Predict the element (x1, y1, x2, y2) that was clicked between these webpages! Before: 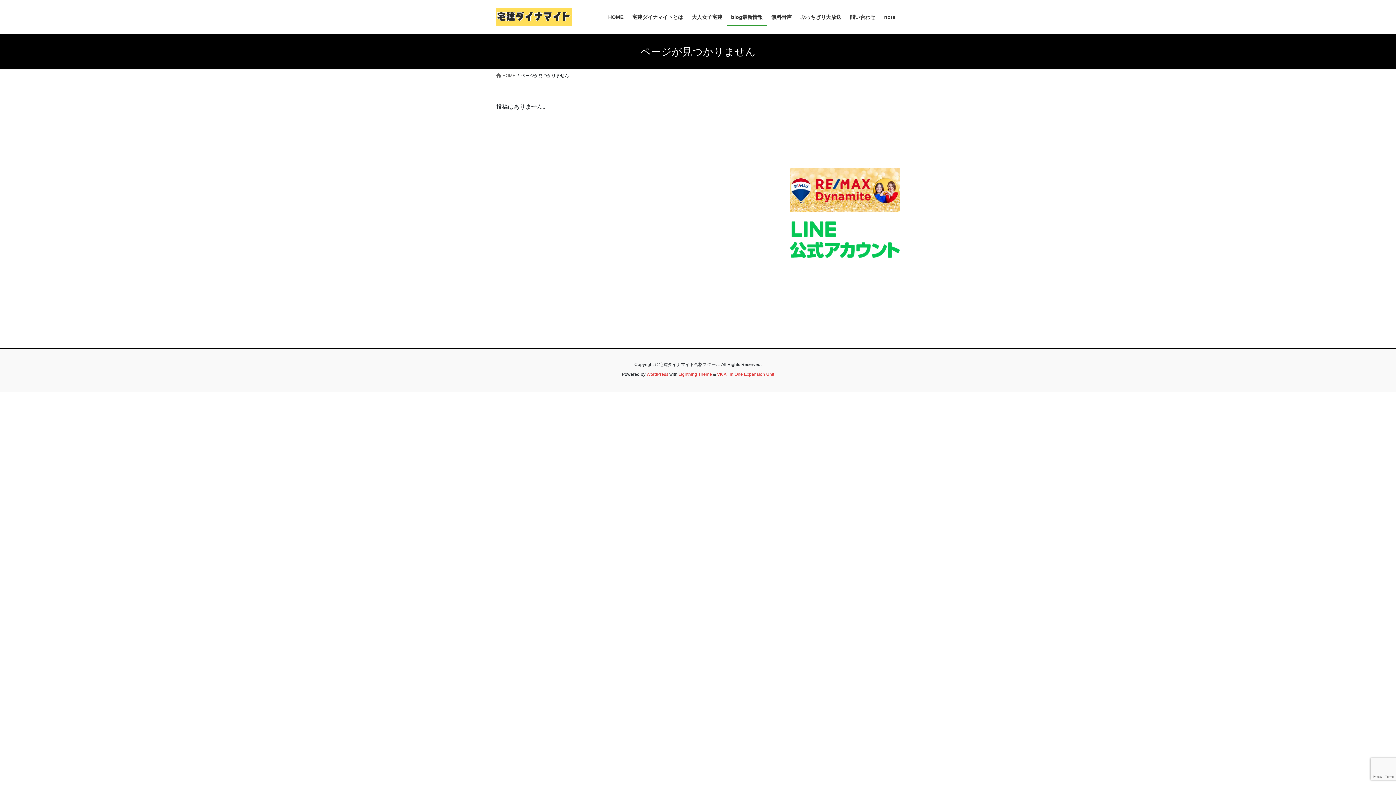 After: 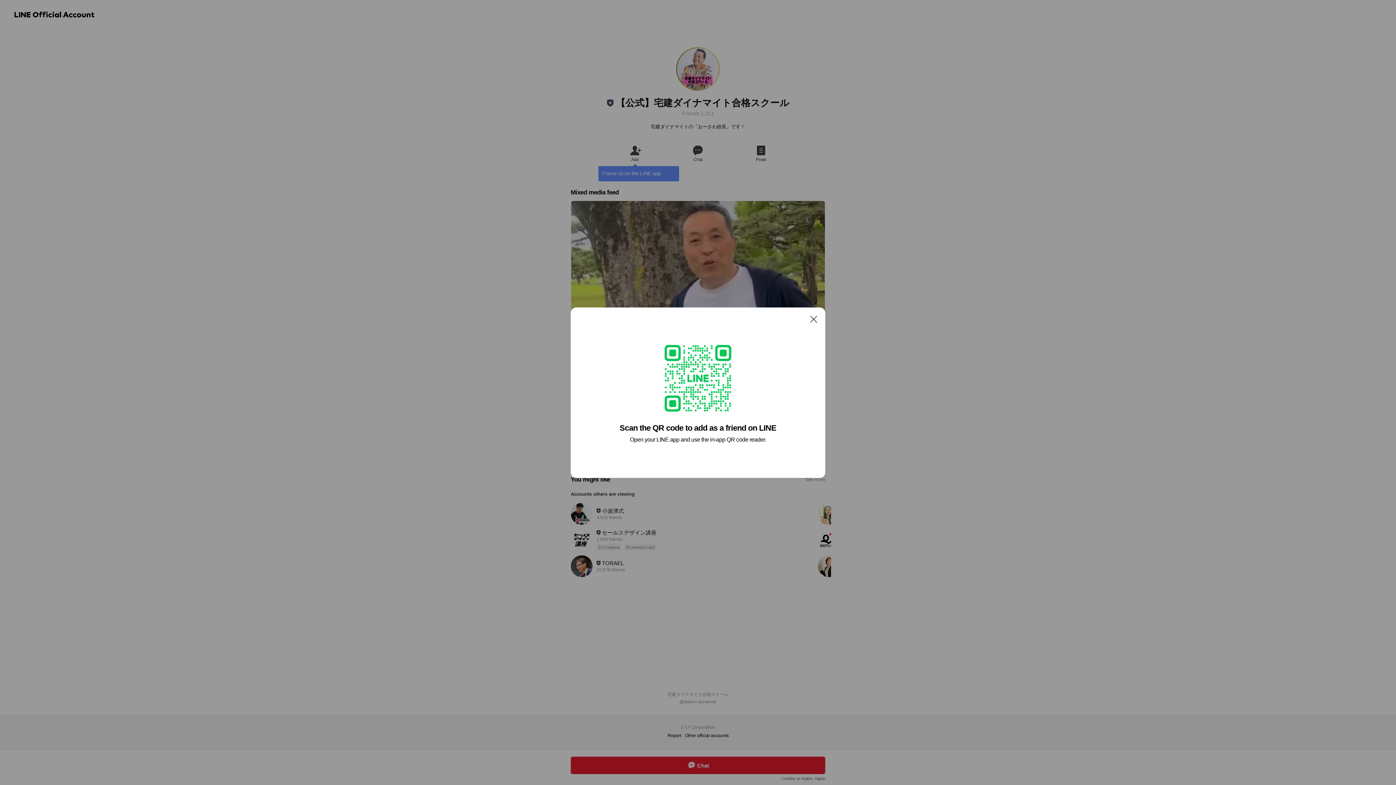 Action: bbox: (790, 221, 900, 258)